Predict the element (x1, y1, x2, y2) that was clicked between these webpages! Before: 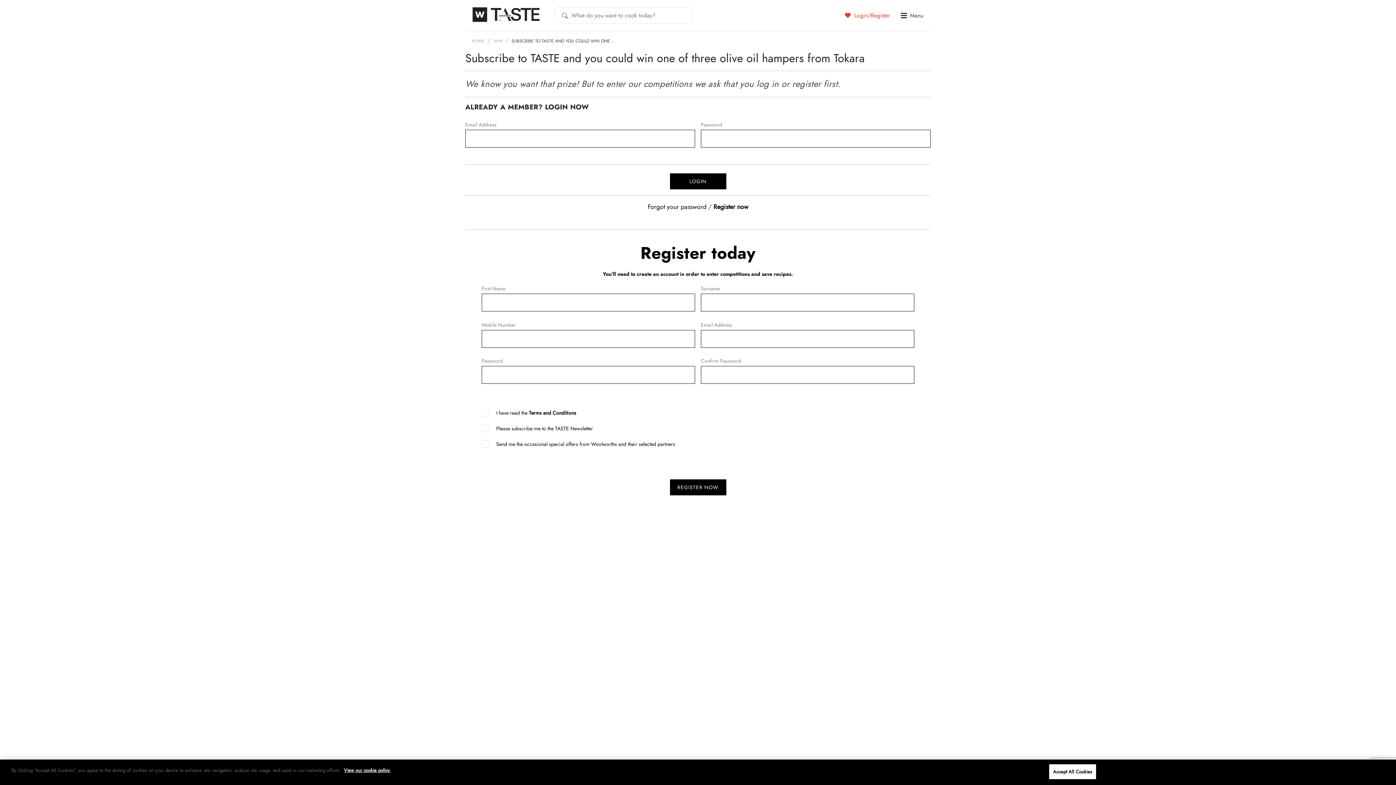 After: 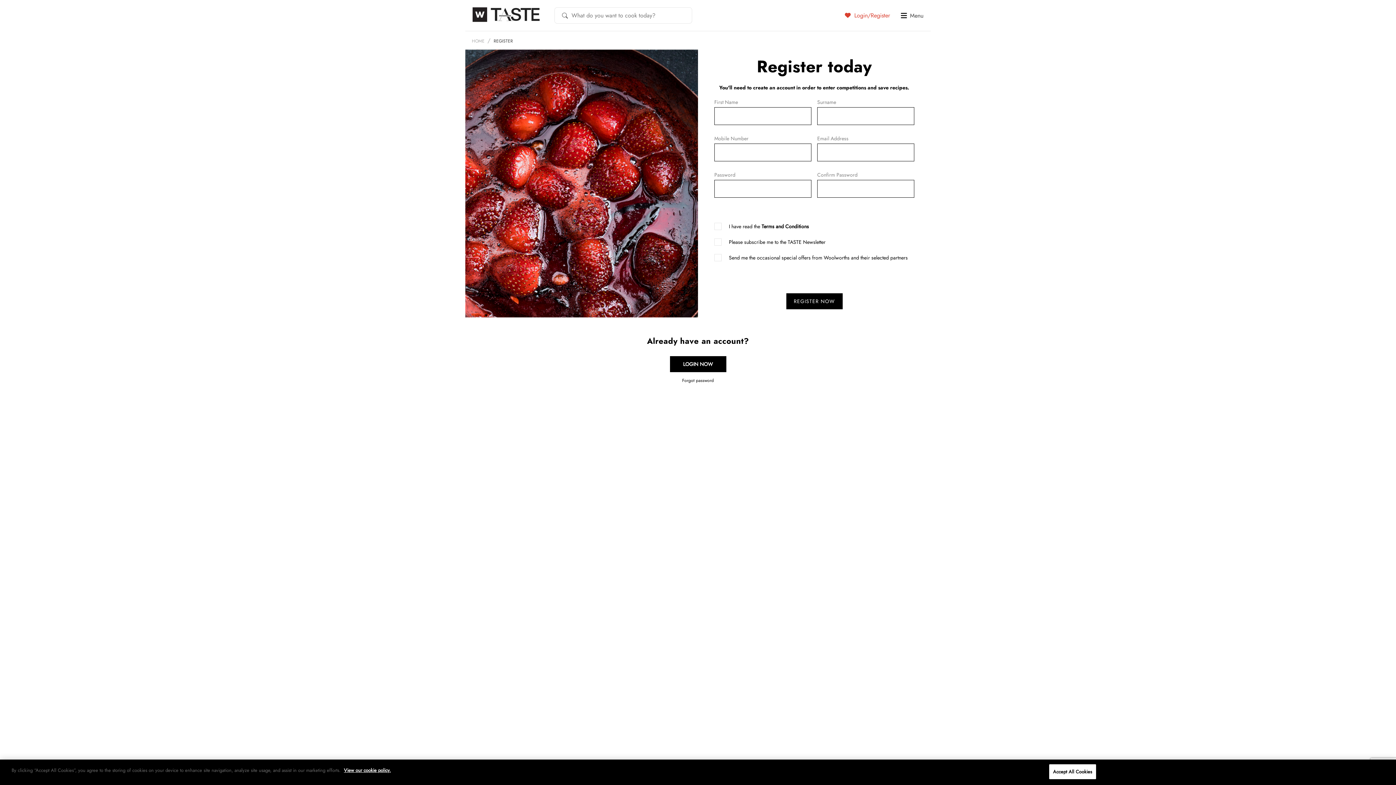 Action: label: Register now bbox: (713, 202, 748, 211)